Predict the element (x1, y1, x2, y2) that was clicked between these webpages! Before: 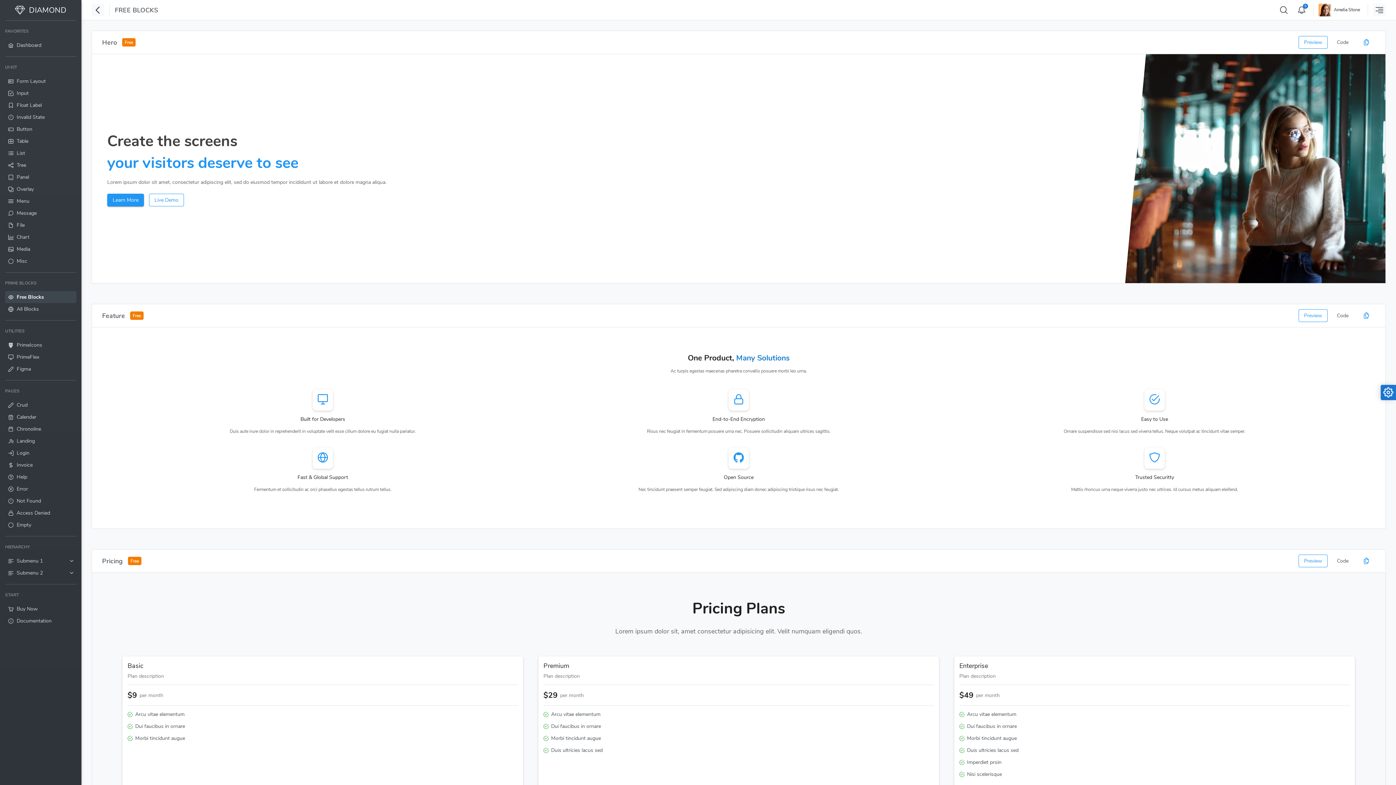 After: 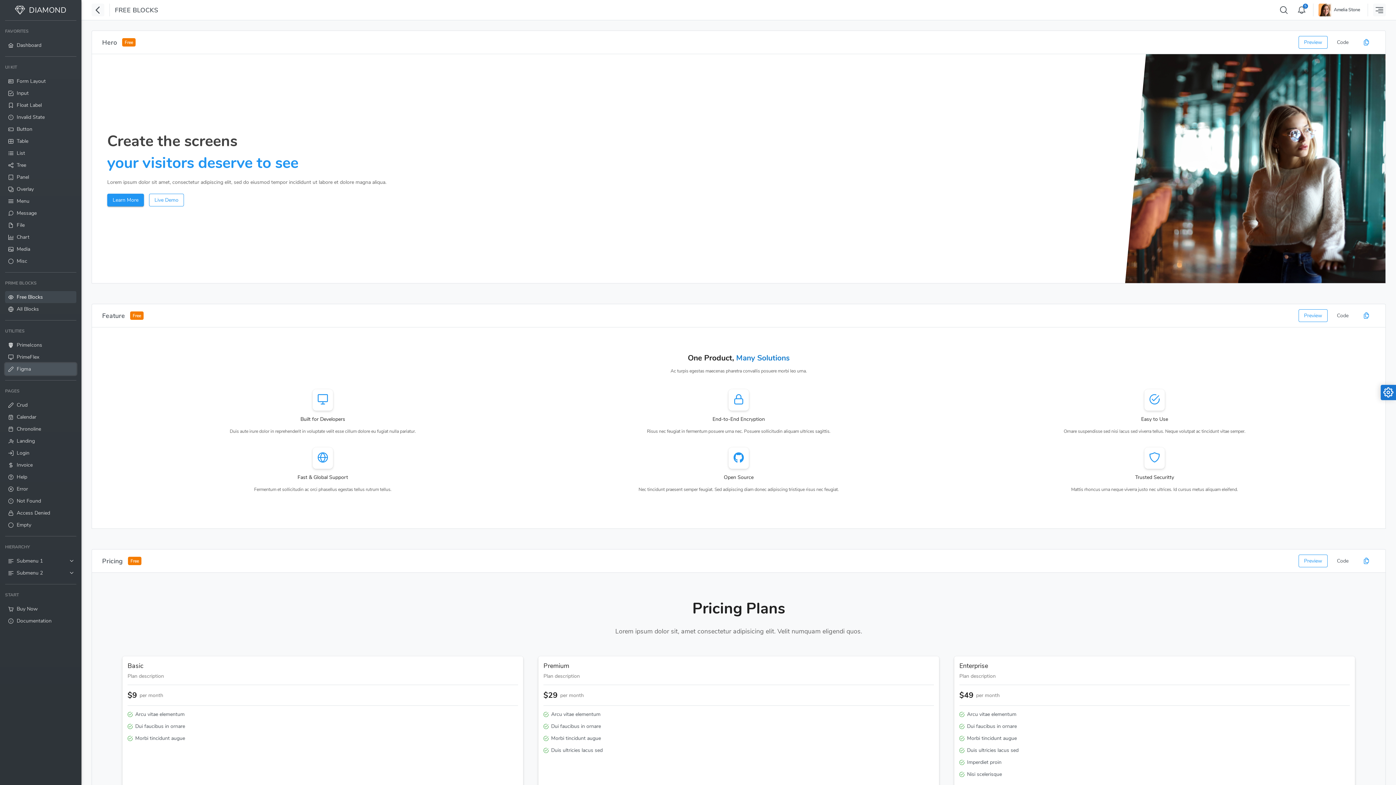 Action: label: Figma bbox: (5, 363, 76, 375)